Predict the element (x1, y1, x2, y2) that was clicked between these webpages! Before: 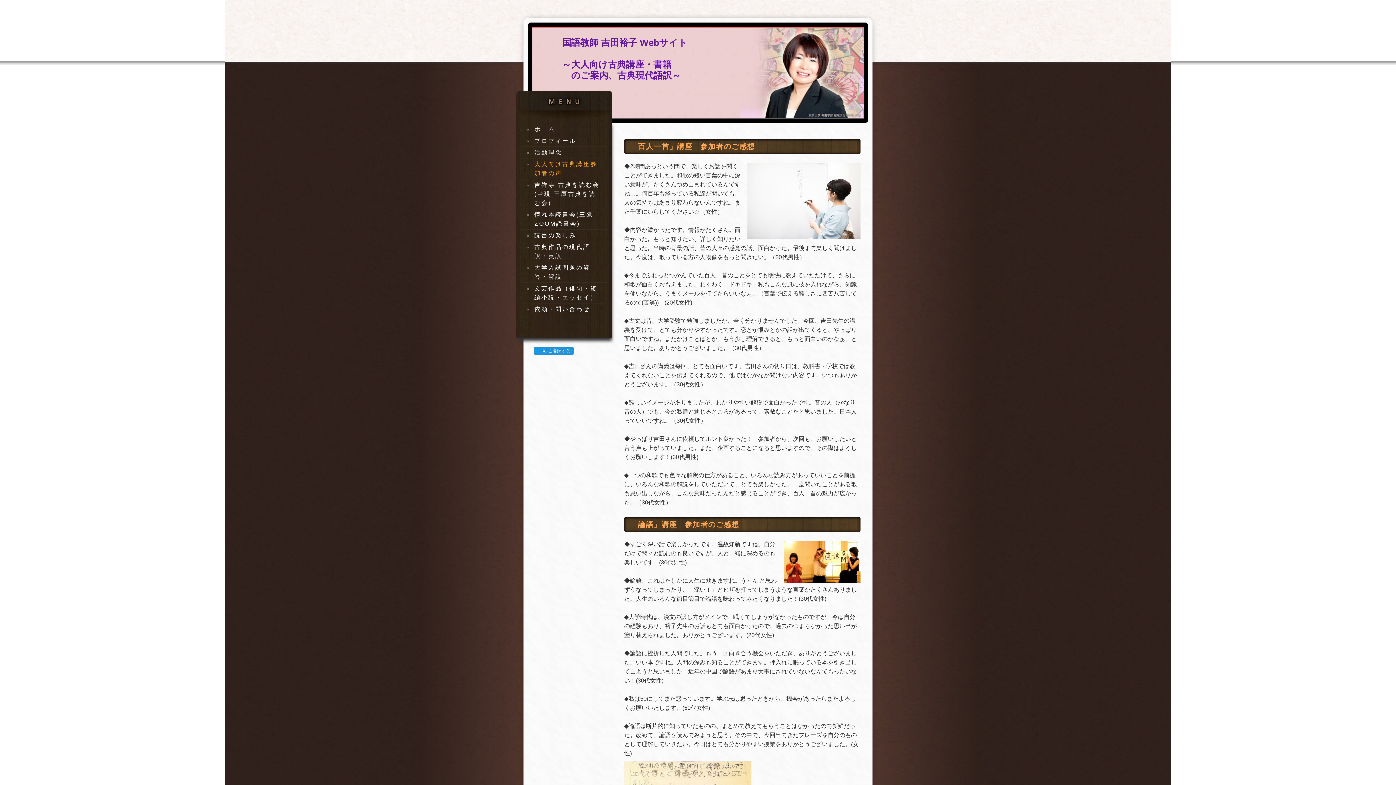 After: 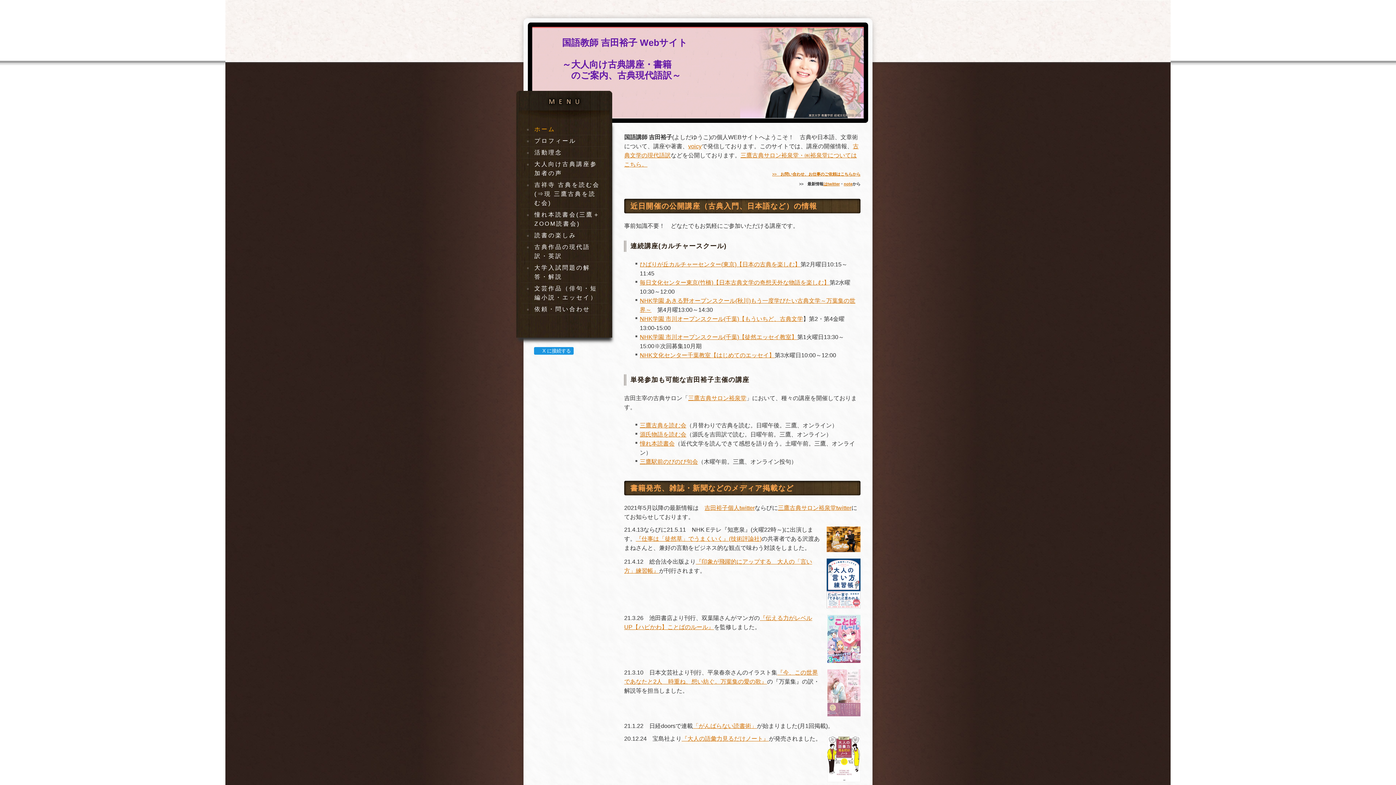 Action: bbox: (527, 123, 601, 134) label: ホーム